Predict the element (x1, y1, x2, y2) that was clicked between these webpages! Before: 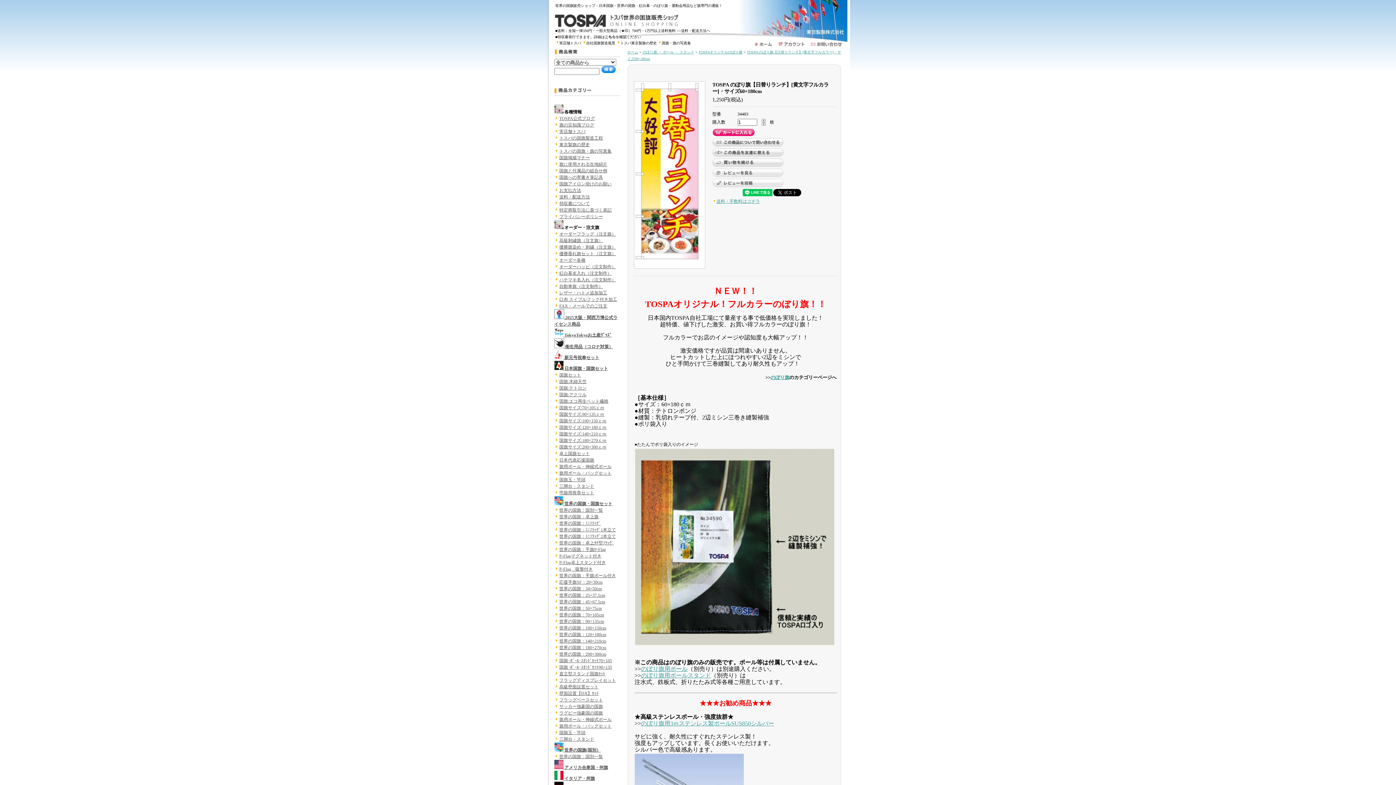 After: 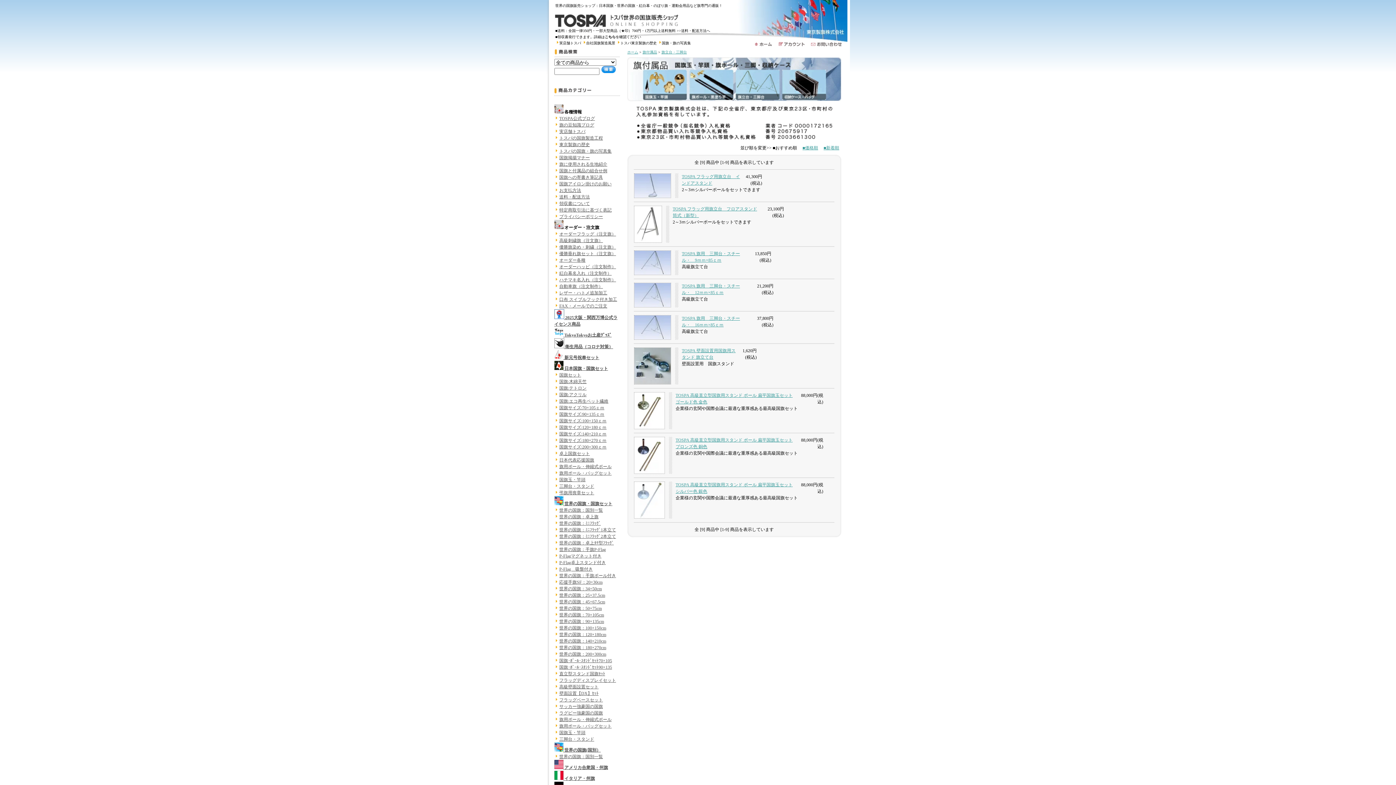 Action: label: 三脚台・スタンド bbox: (559, 484, 594, 489)